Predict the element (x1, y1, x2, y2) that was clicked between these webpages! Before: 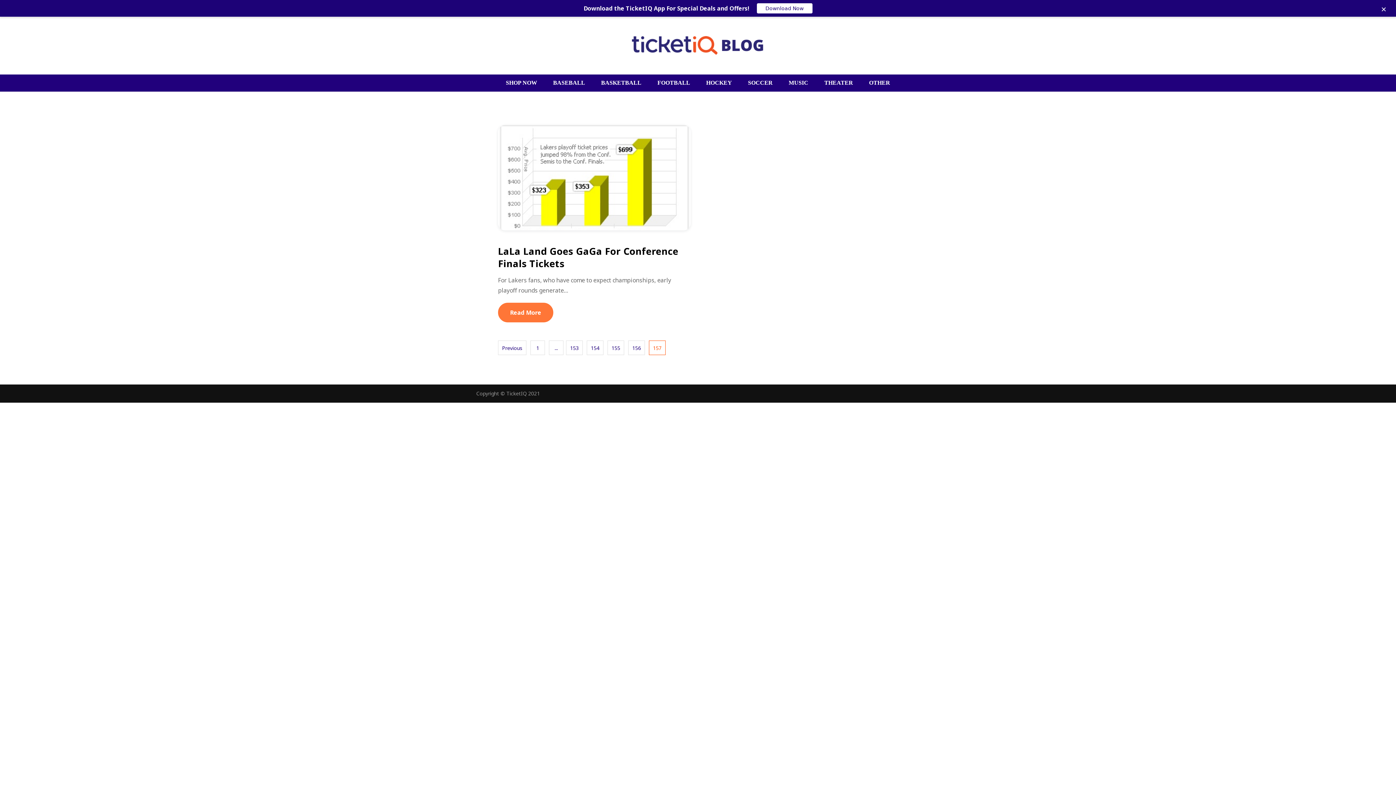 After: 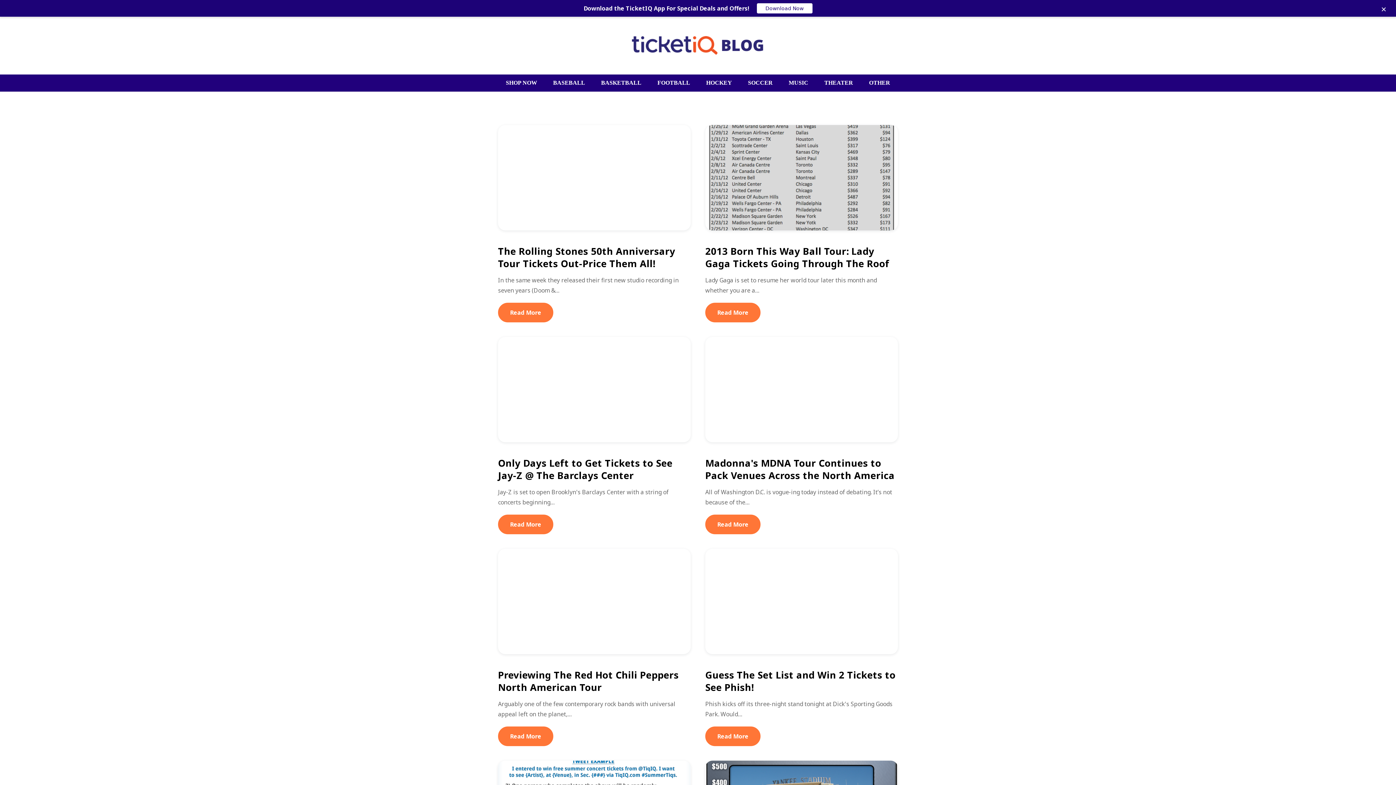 Action: label: 156 bbox: (628, 340, 645, 355)